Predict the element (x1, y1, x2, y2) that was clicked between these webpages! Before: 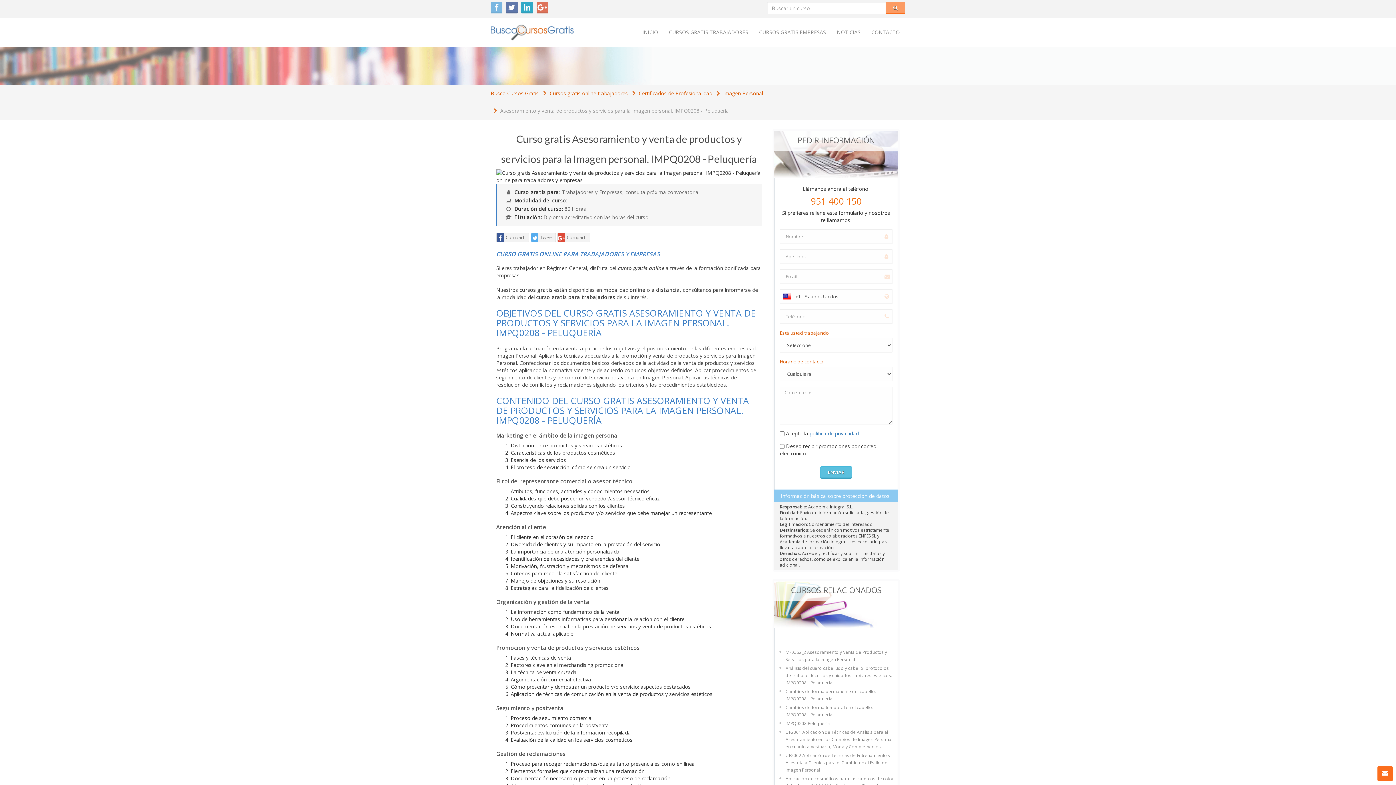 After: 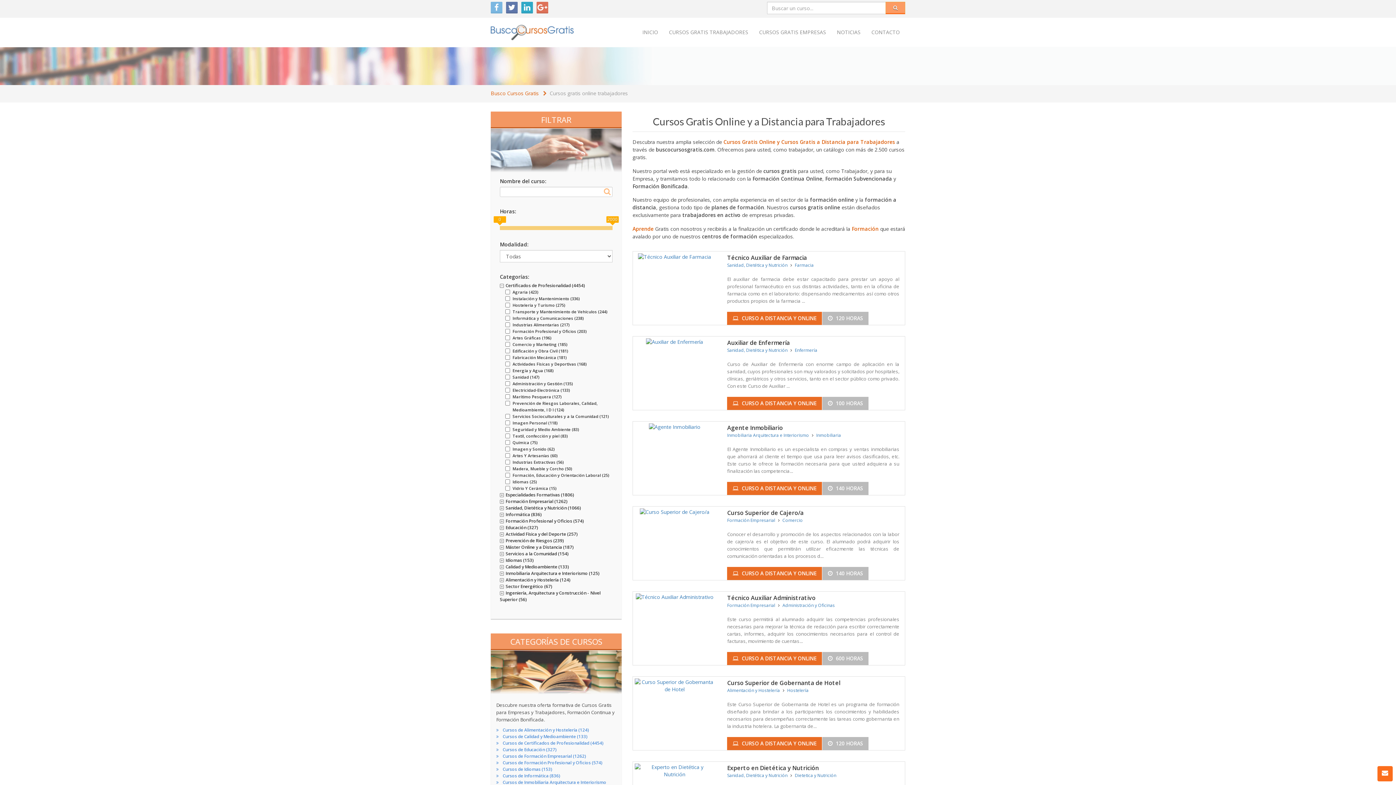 Action: bbox: (885, 1, 905, 14)